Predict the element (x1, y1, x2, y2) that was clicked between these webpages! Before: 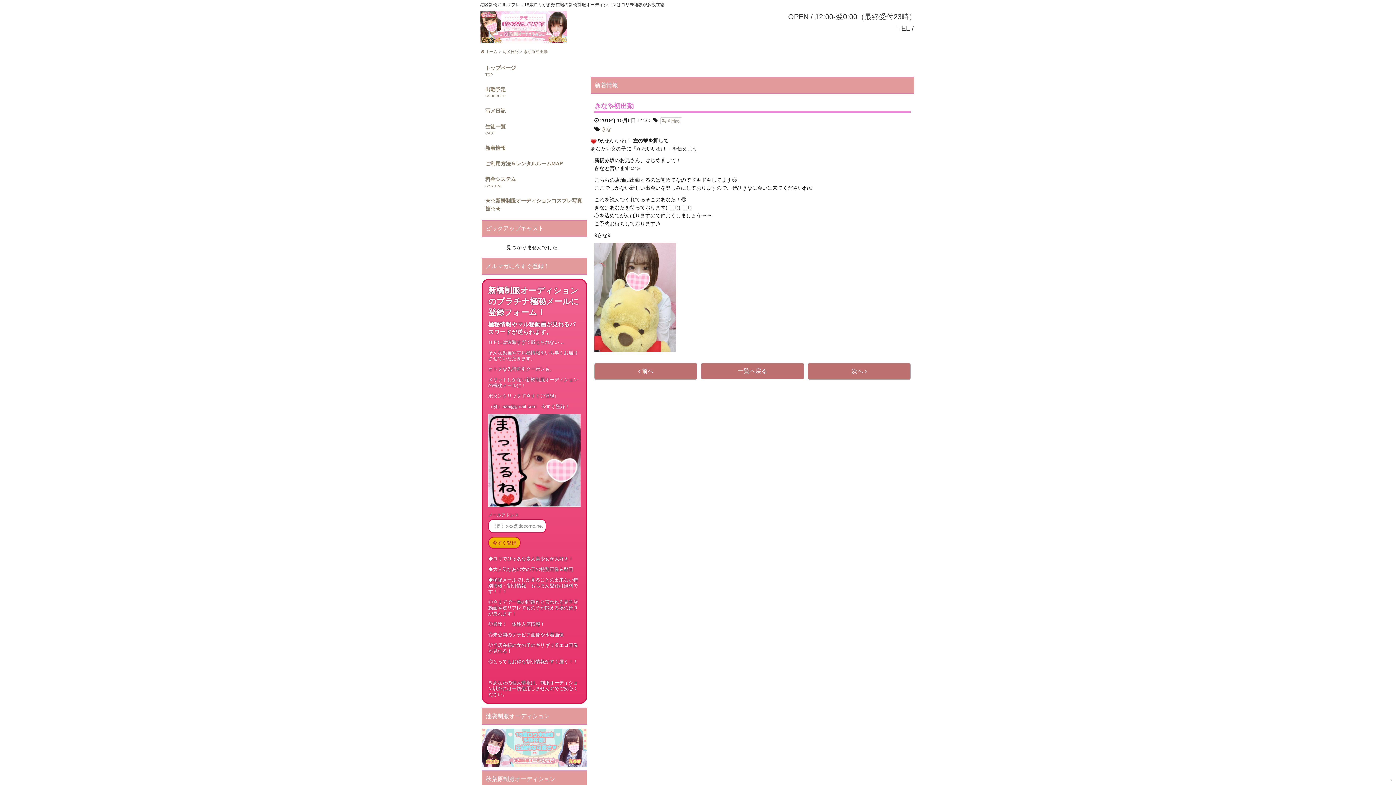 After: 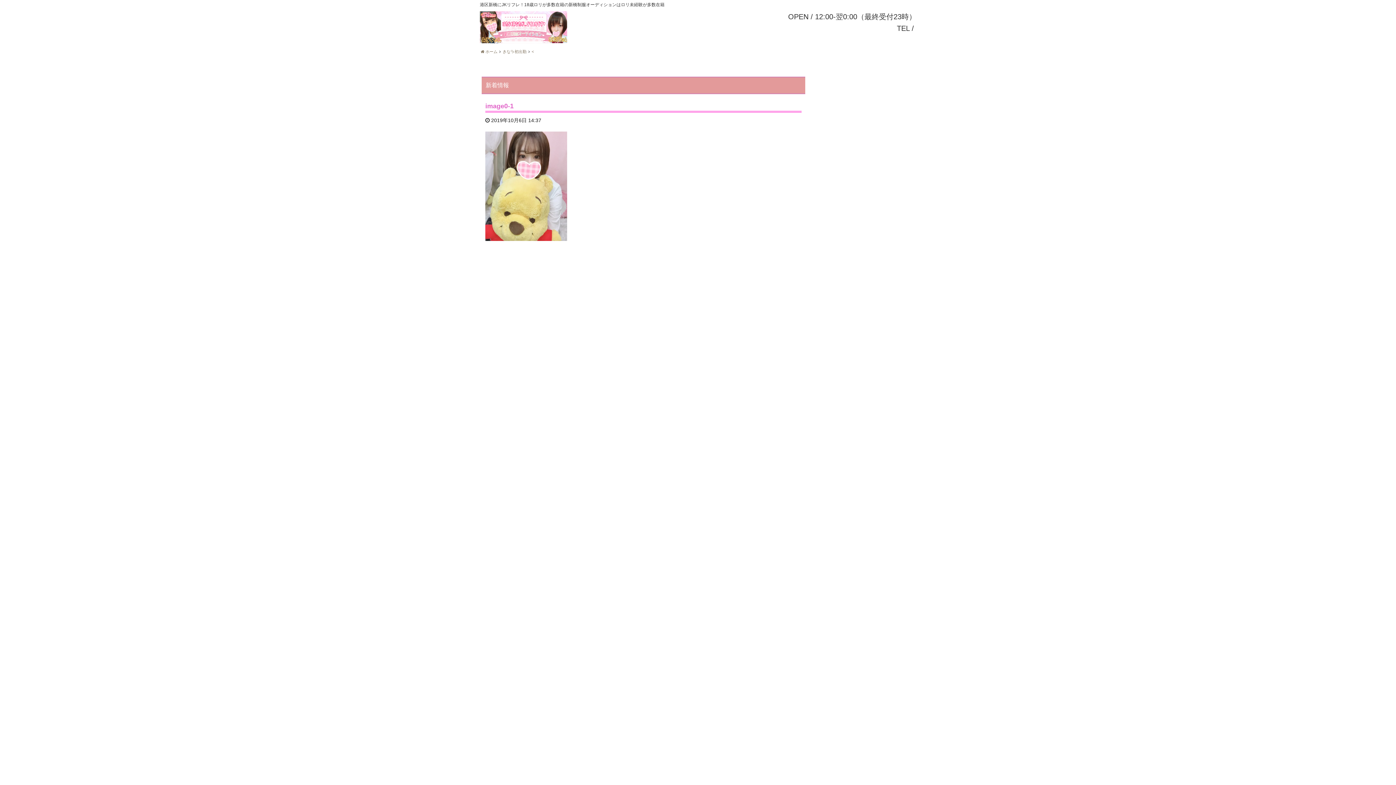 Action: bbox: (594, 294, 676, 300)